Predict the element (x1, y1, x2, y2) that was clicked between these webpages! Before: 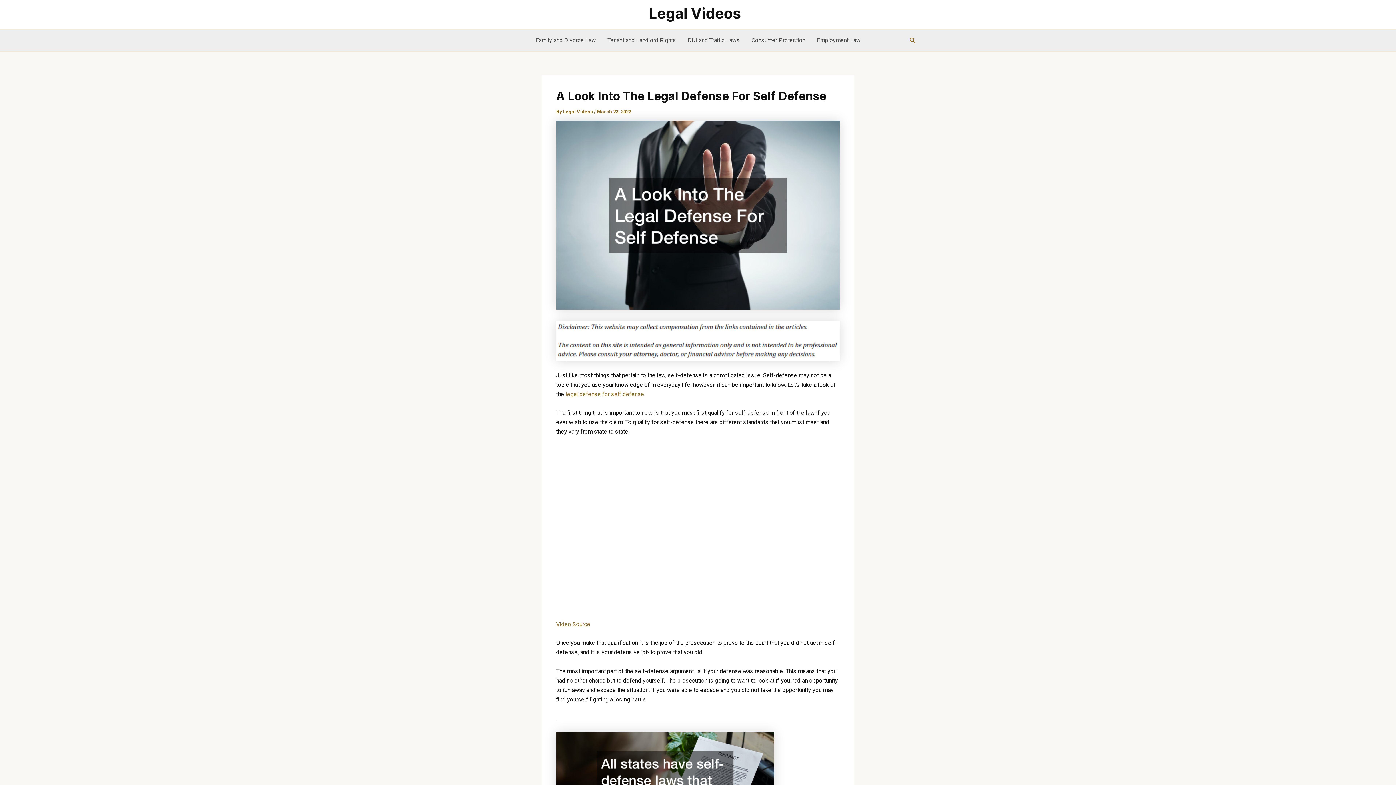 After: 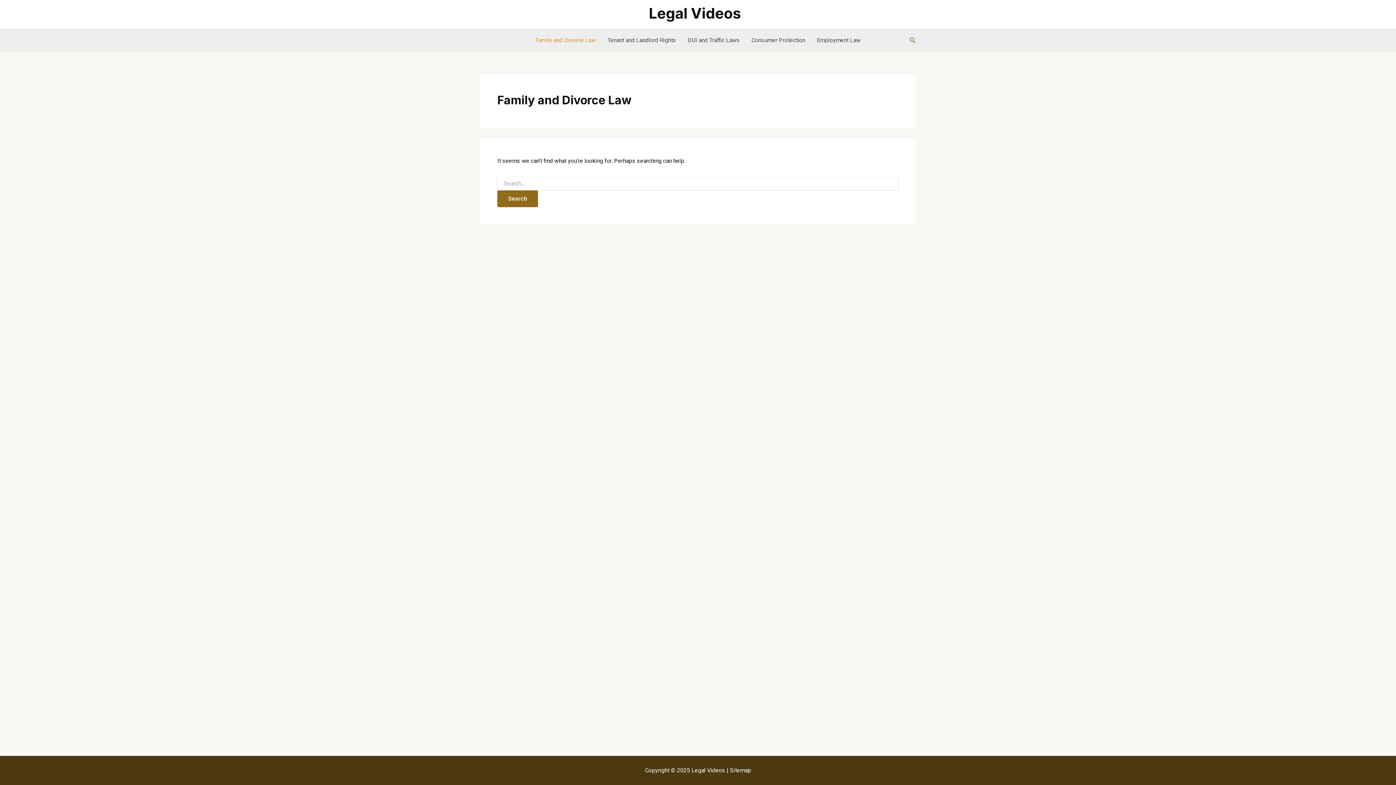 Action: label: Family and Divorce Law bbox: (529, 29, 601, 51)